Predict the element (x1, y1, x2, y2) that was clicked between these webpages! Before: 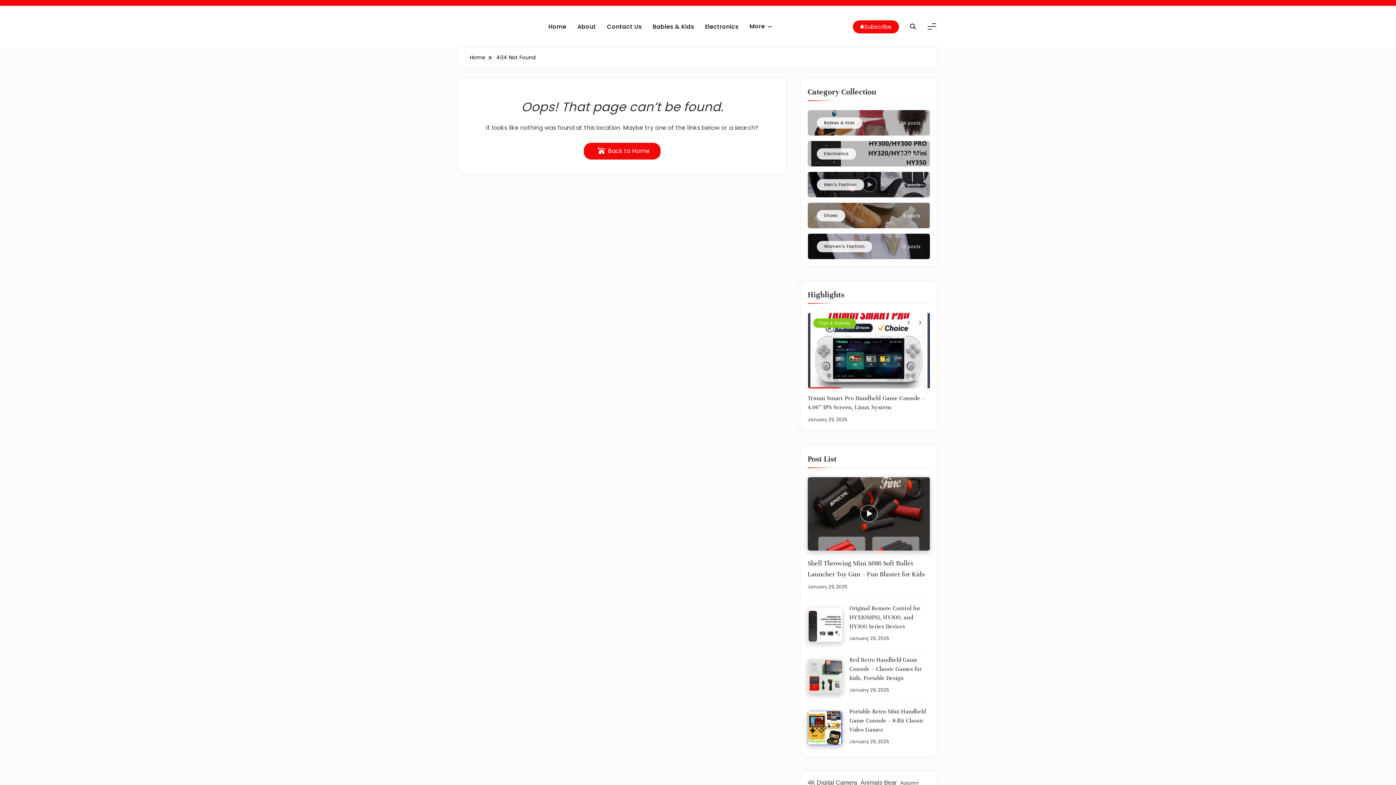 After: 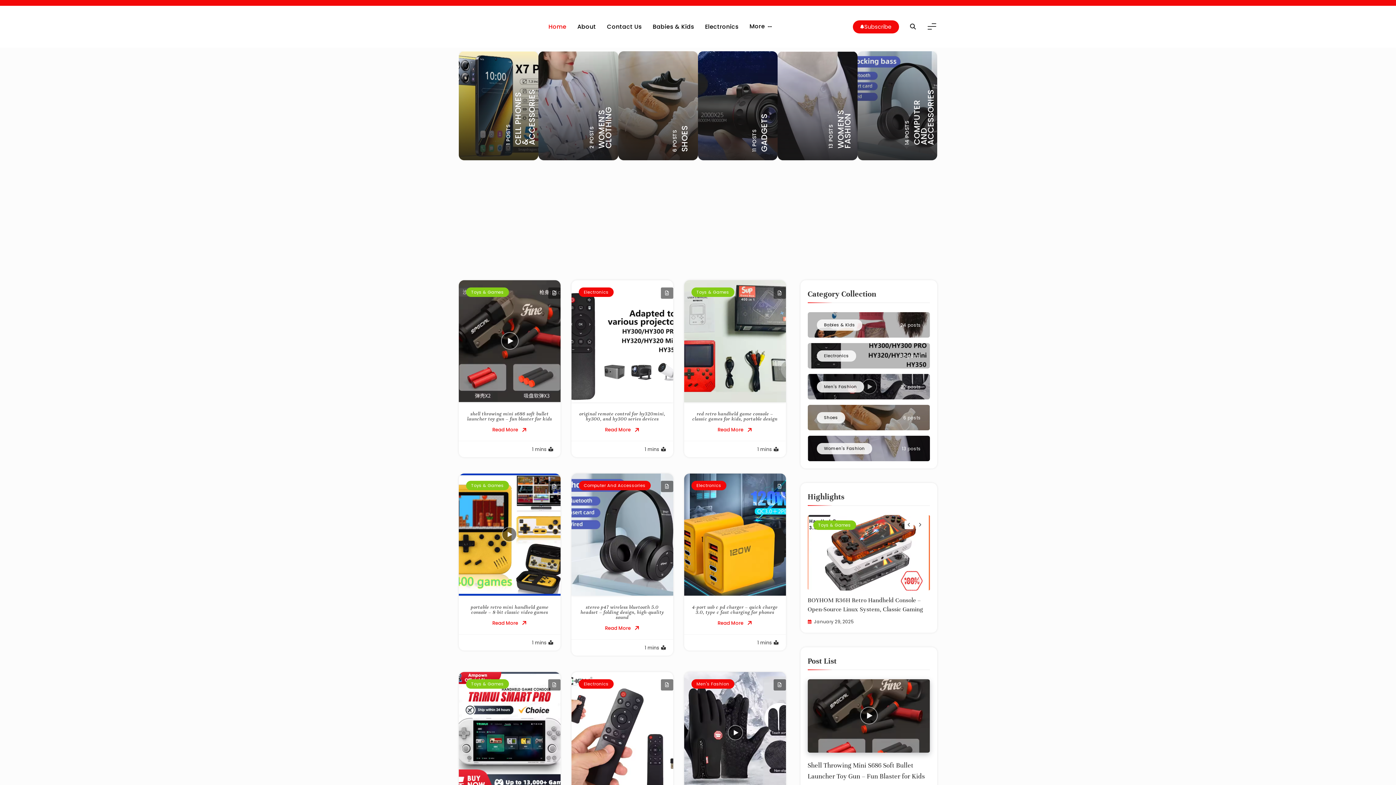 Action: bbox: (853, 20, 899, 33) label: Subscribe